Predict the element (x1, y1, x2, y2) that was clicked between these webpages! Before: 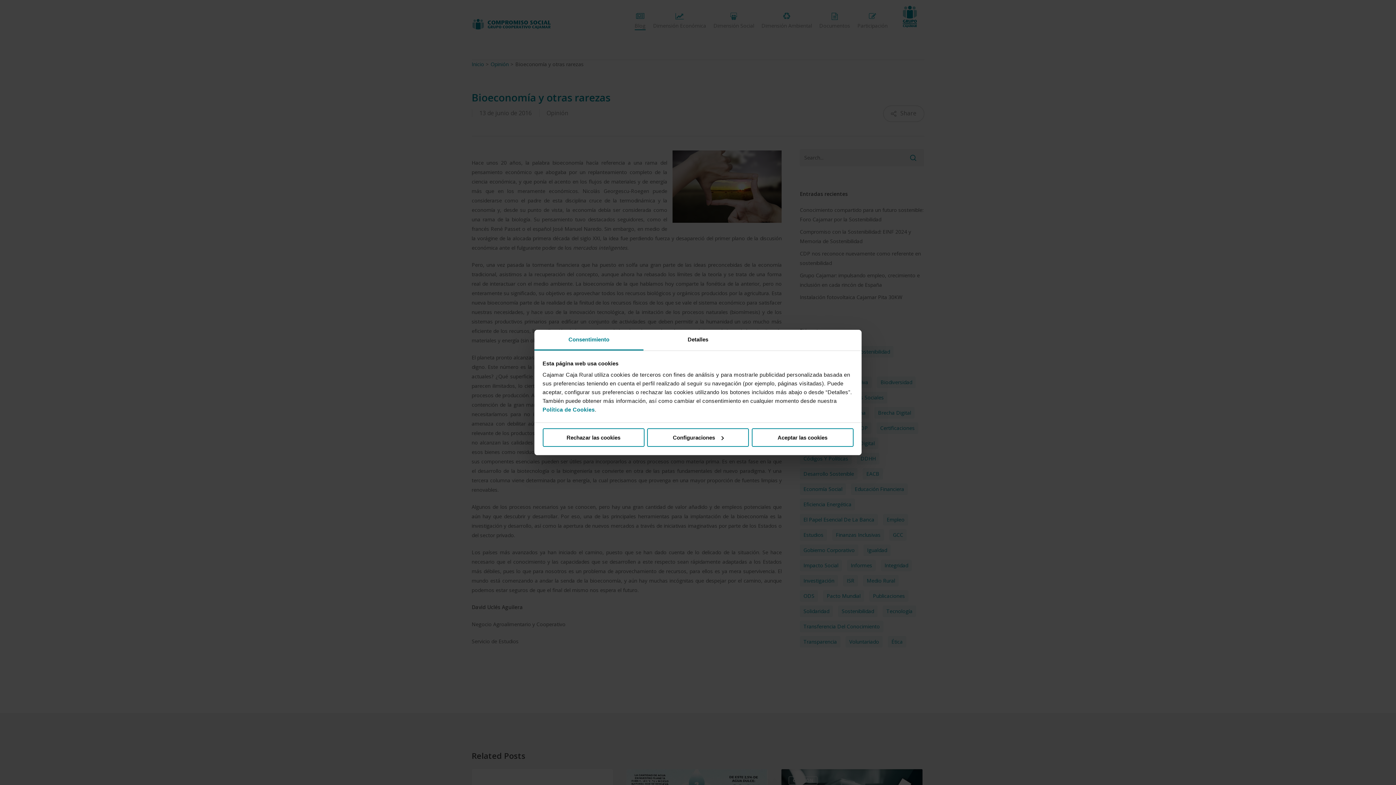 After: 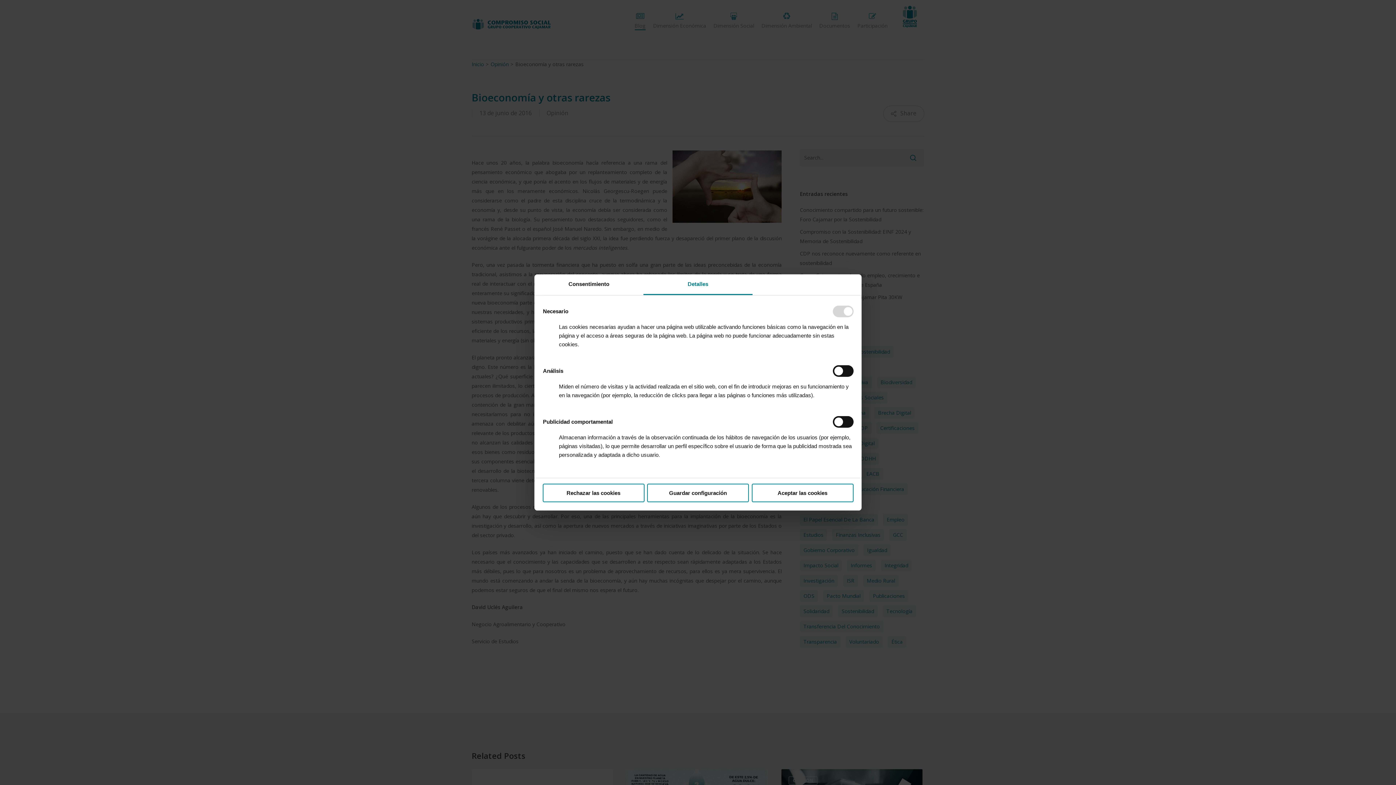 Action: bbox: (643, 330, 752, 350) label: Detalles